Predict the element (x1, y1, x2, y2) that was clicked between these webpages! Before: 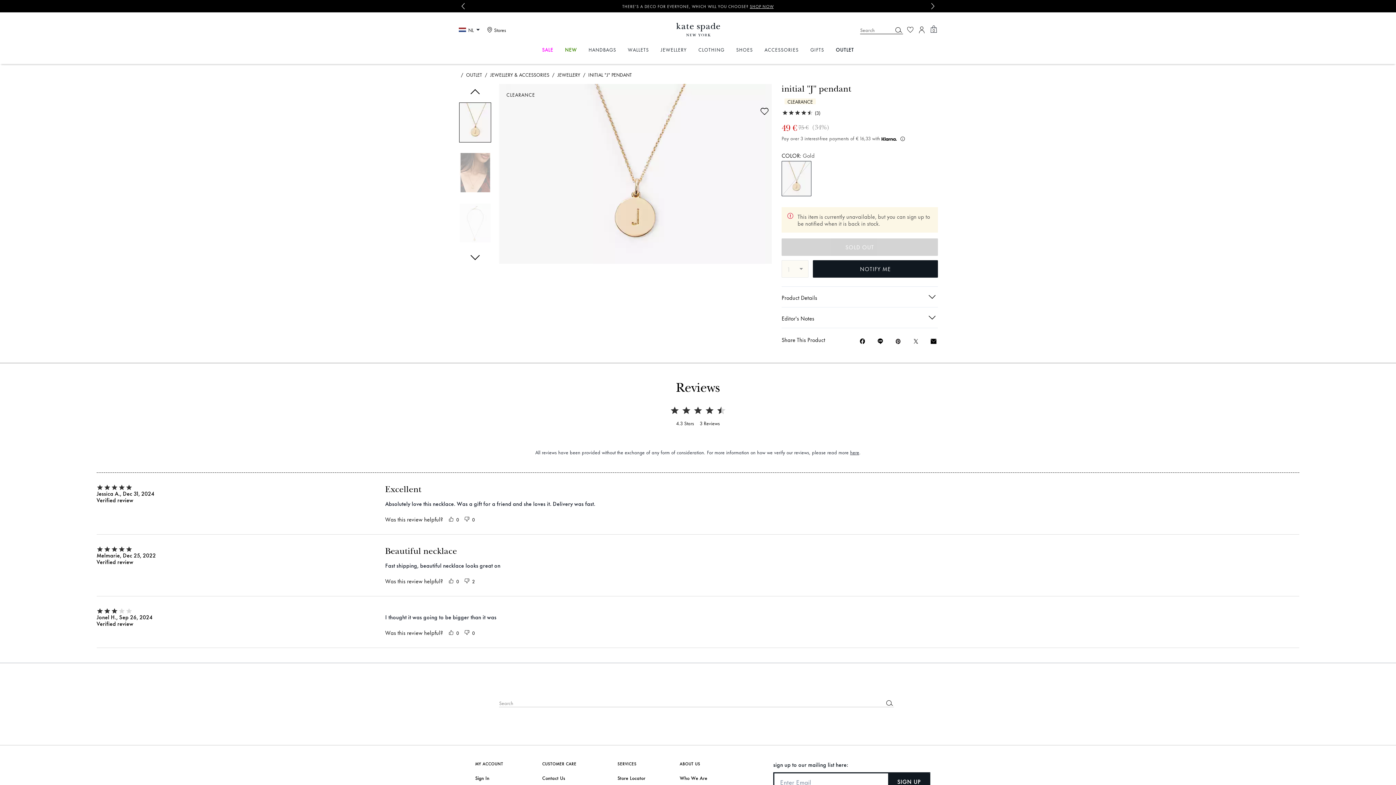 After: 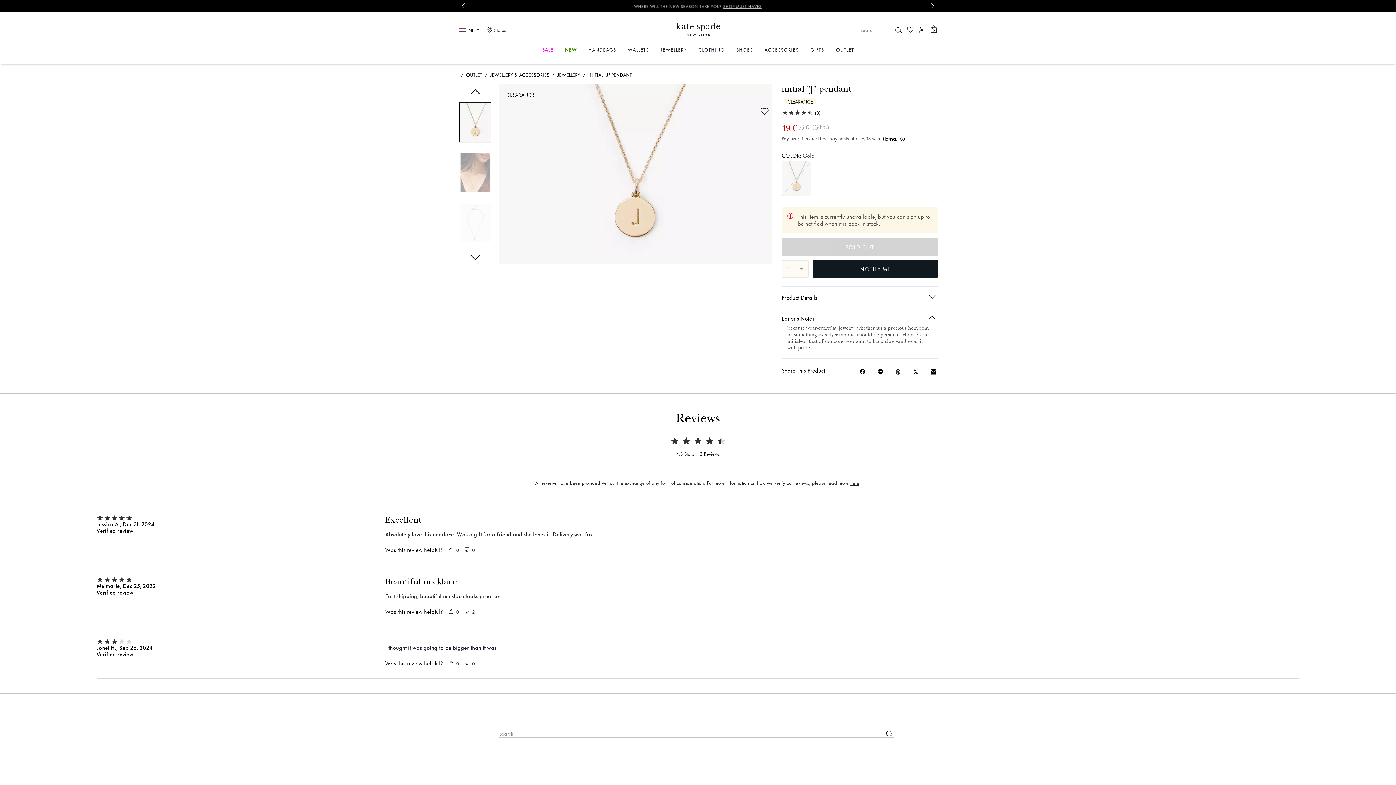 Action: bbox: (781, 307, 938, 328) label: Editor's Notes